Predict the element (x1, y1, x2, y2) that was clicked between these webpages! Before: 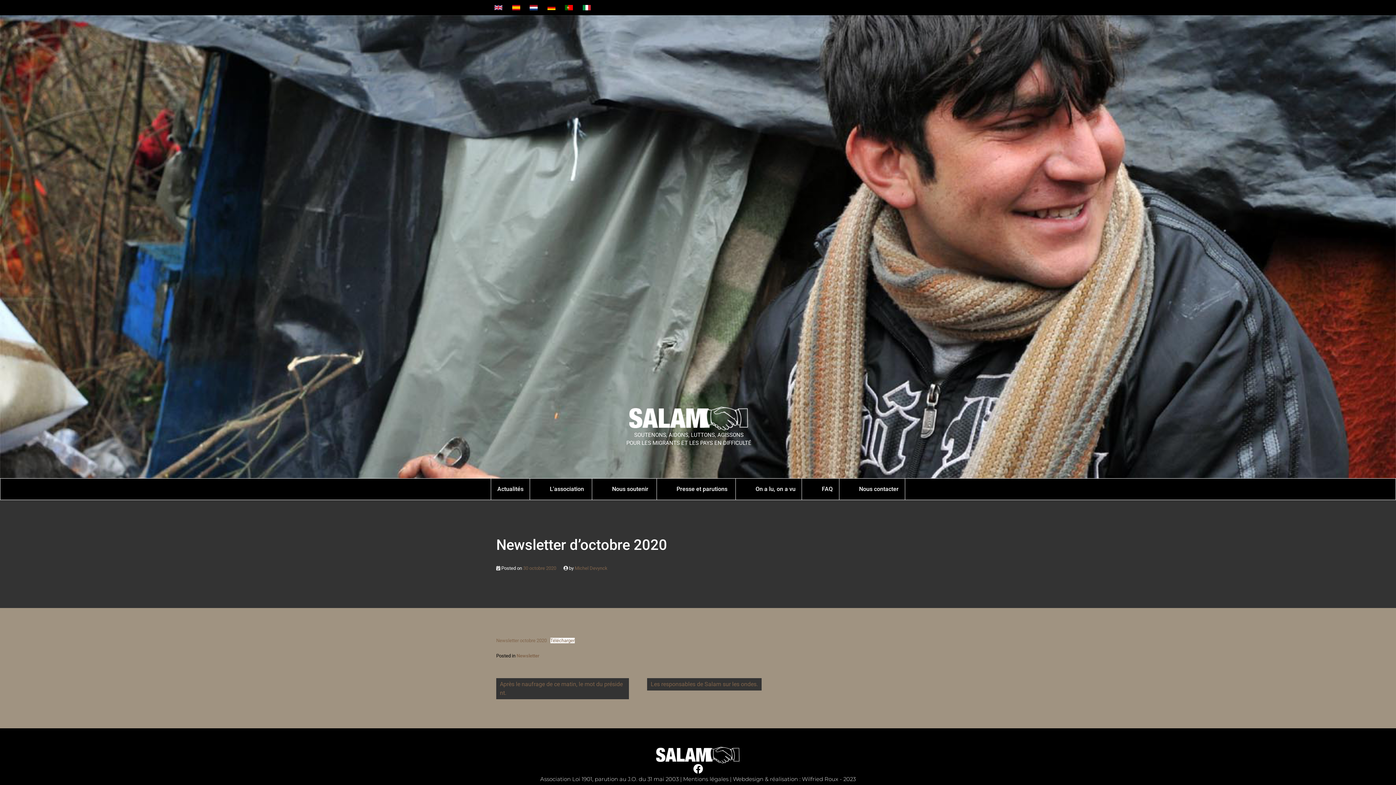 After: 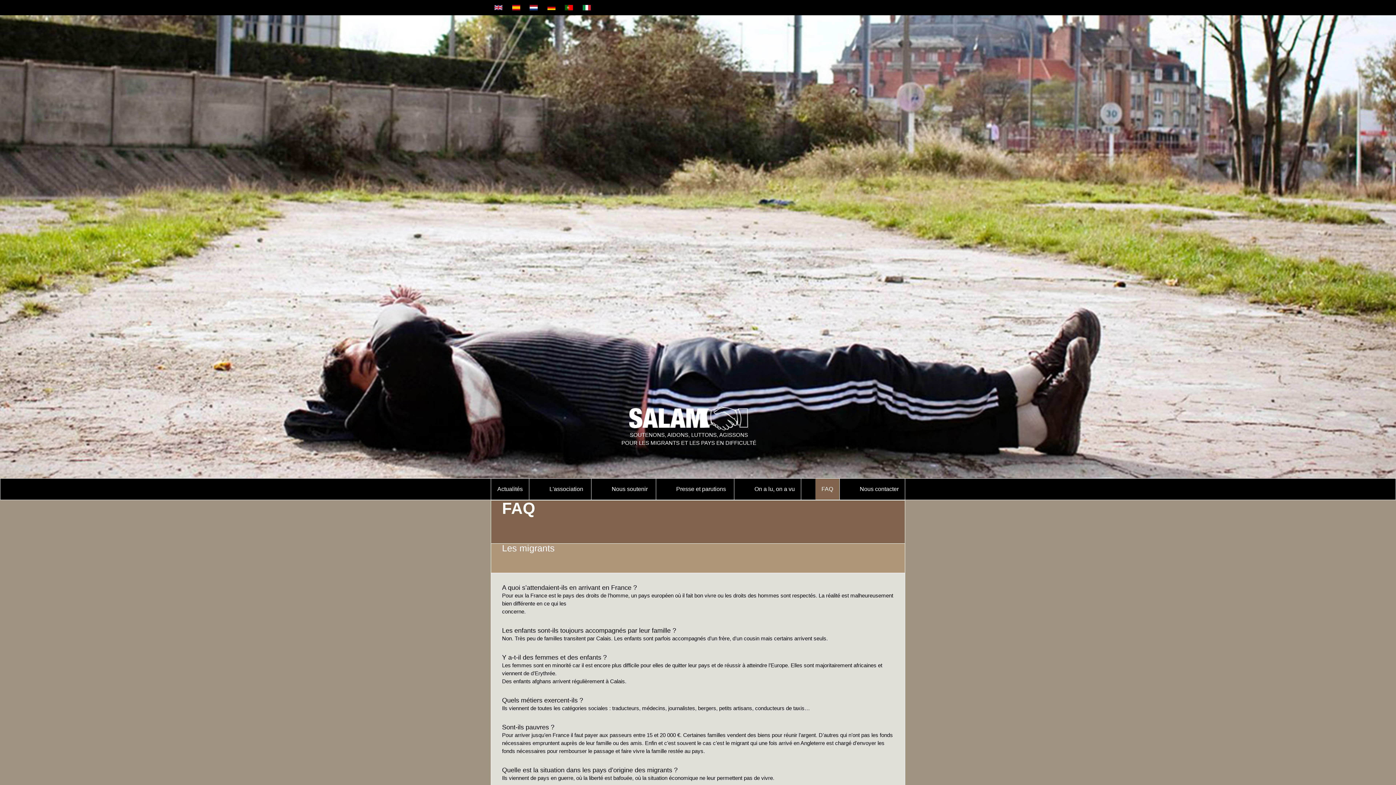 Action: bbox: (822, 485, 832, 493) label: FAQ